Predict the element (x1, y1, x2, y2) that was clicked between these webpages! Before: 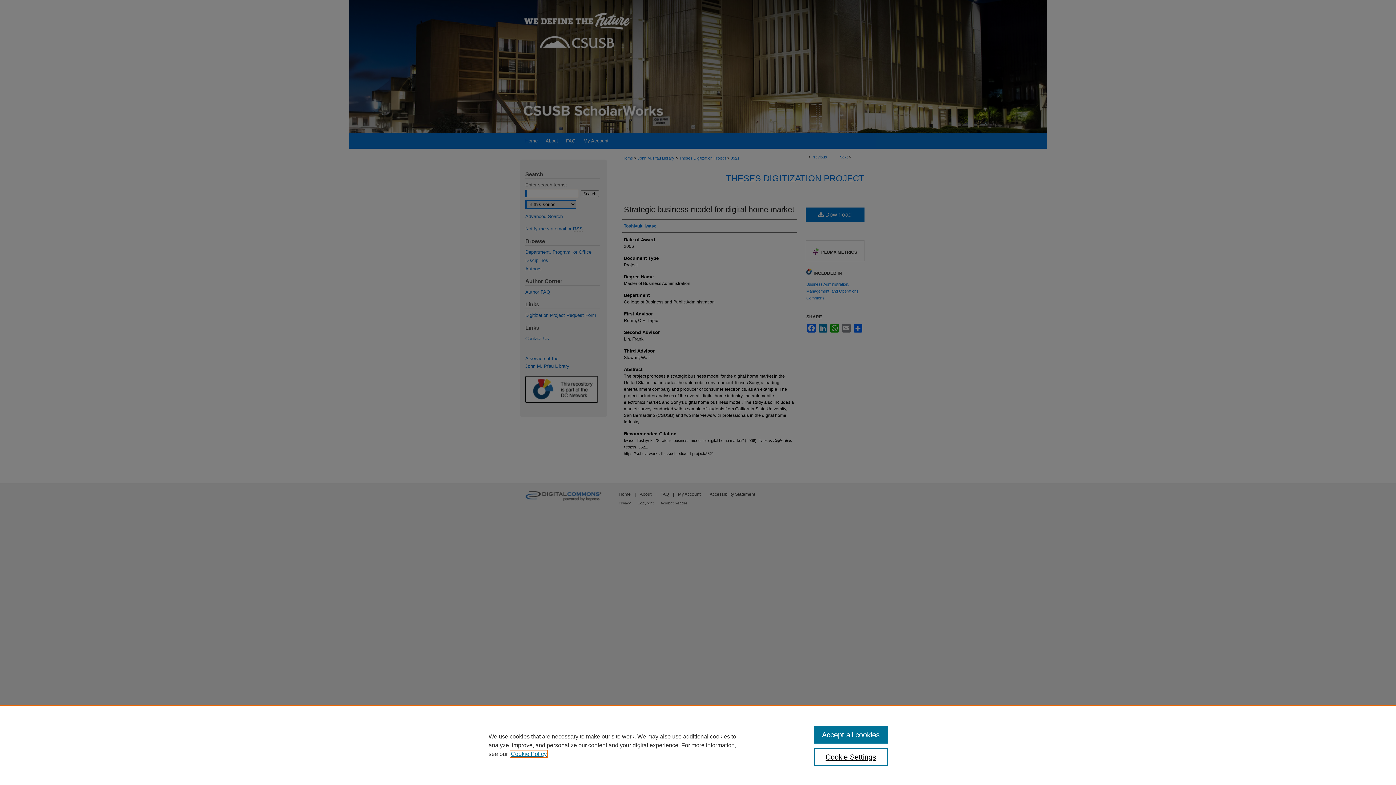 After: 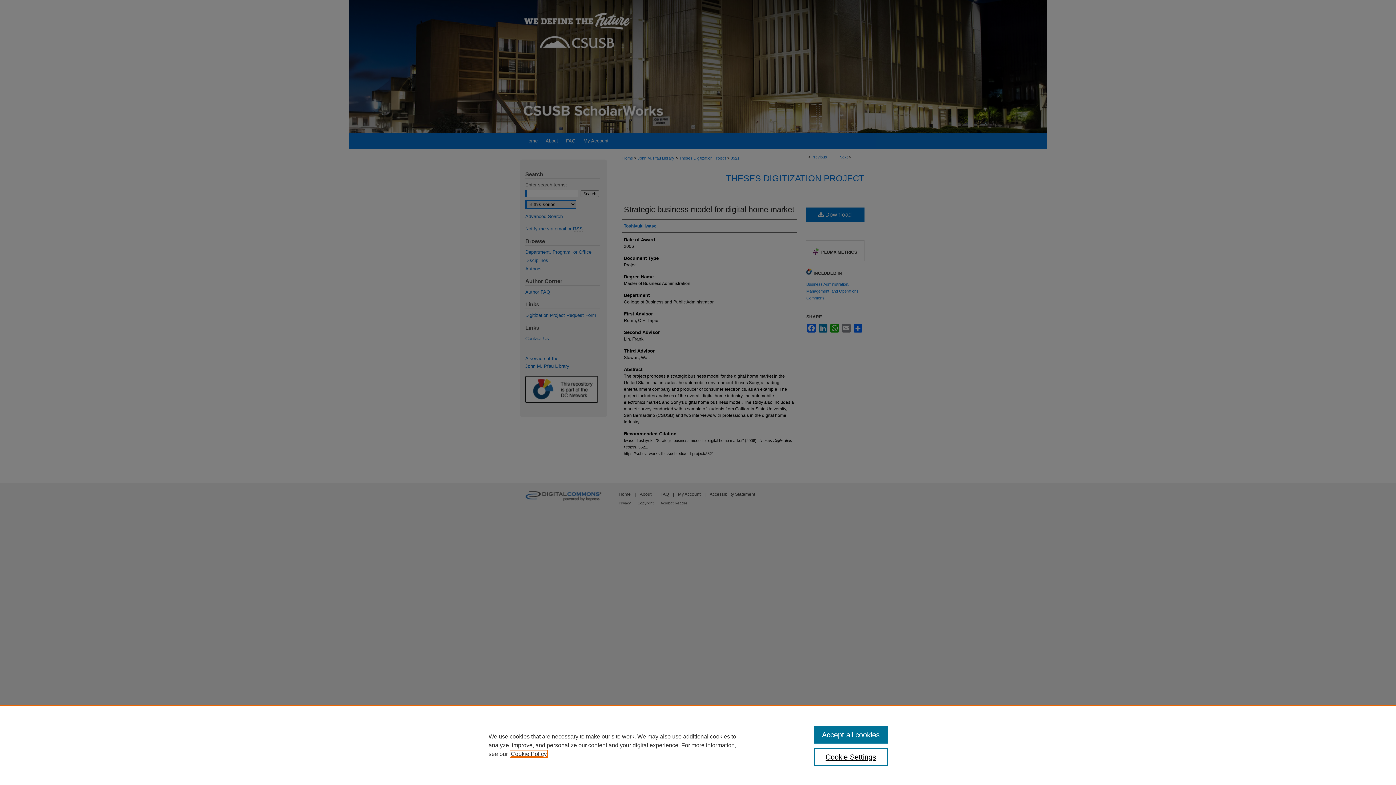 Action: bbox: (510, 751, 546, 757) label: , opens in a new tab